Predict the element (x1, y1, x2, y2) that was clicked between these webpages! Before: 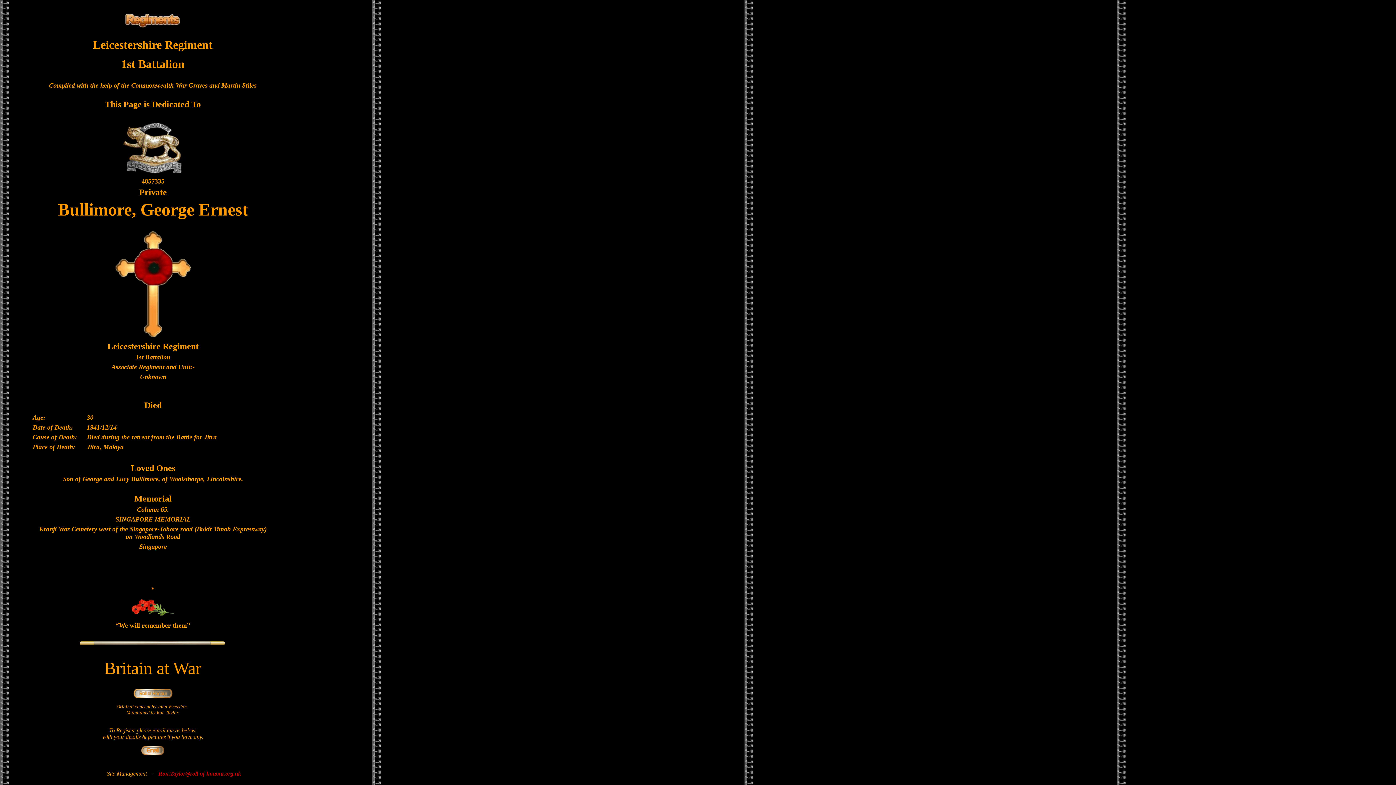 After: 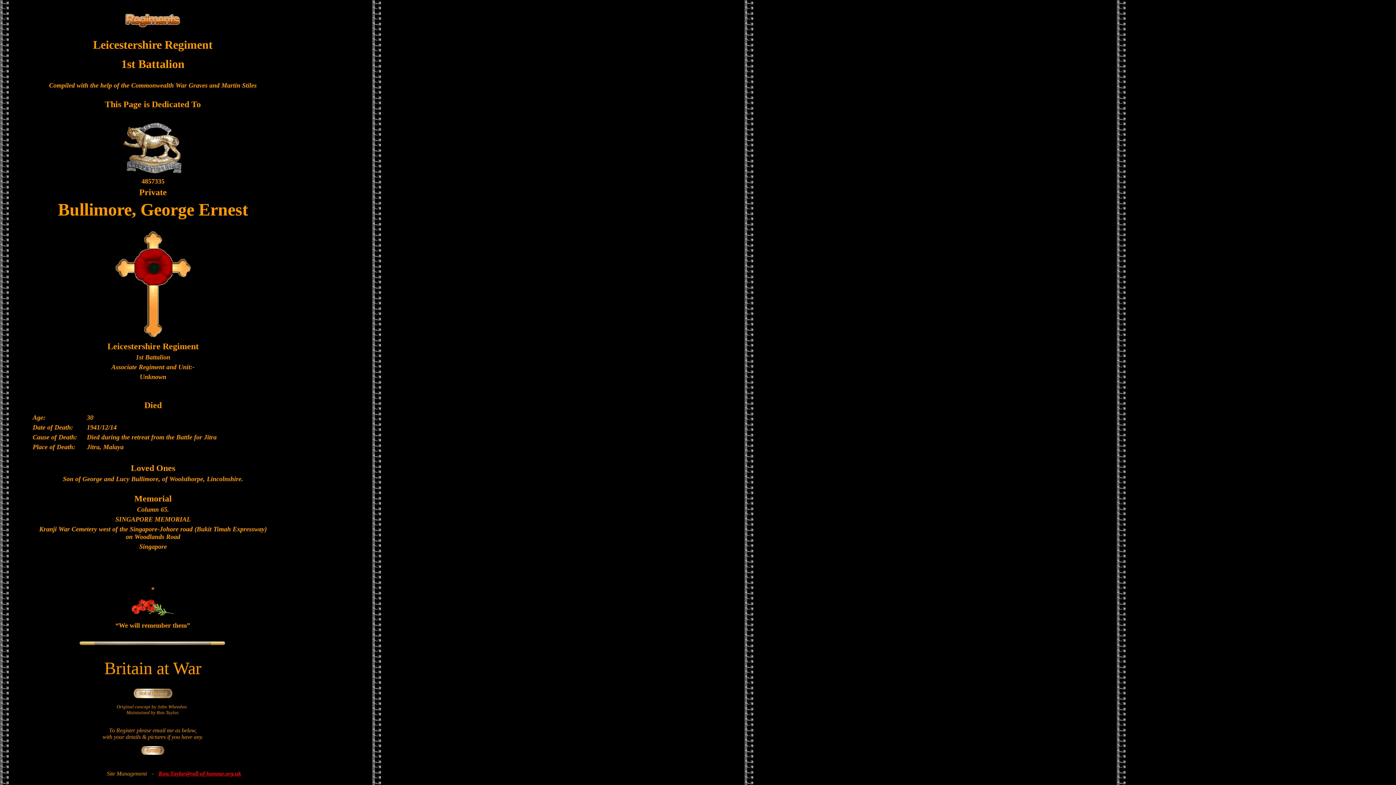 Action: bbox: (158, 770, 241, 777) label: Ron.Taylor@roll-of-honour.org.uk